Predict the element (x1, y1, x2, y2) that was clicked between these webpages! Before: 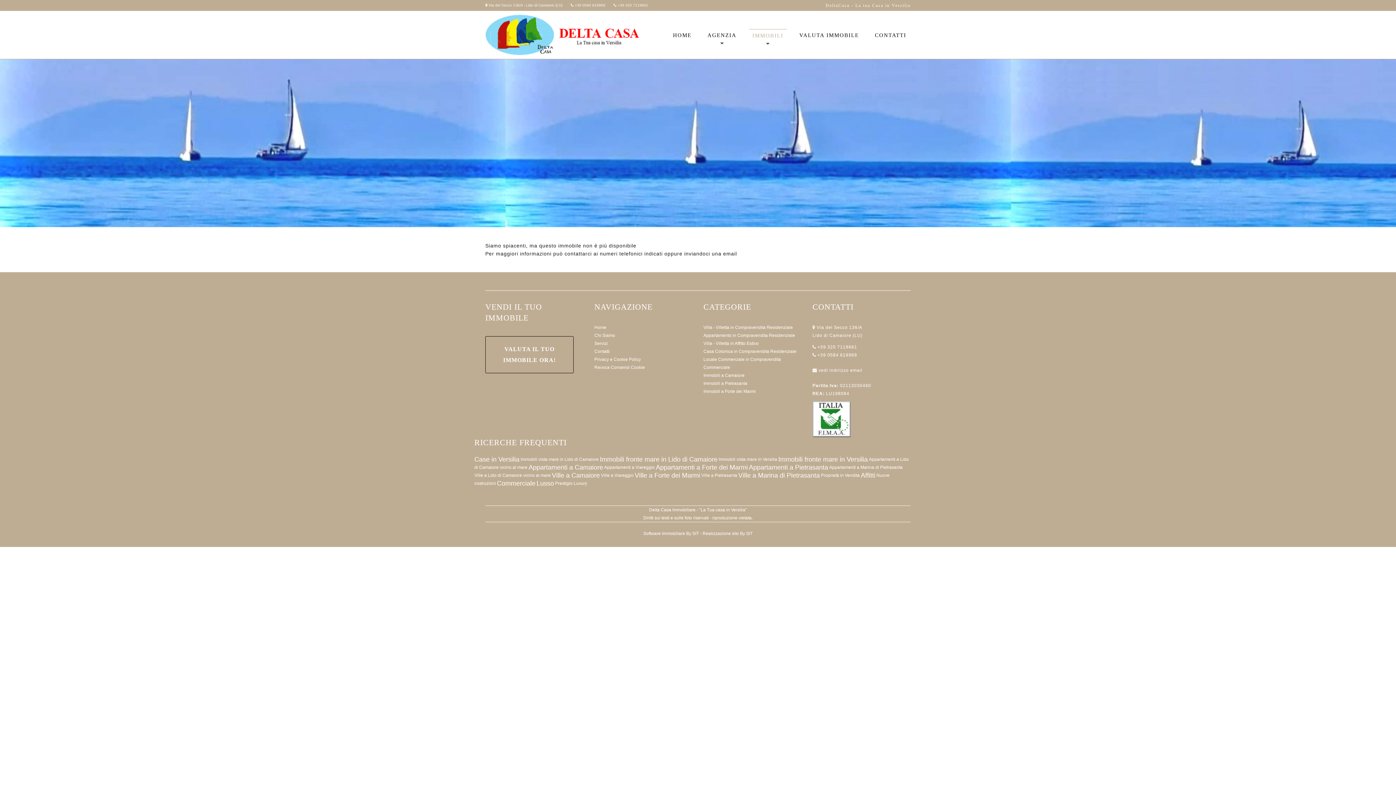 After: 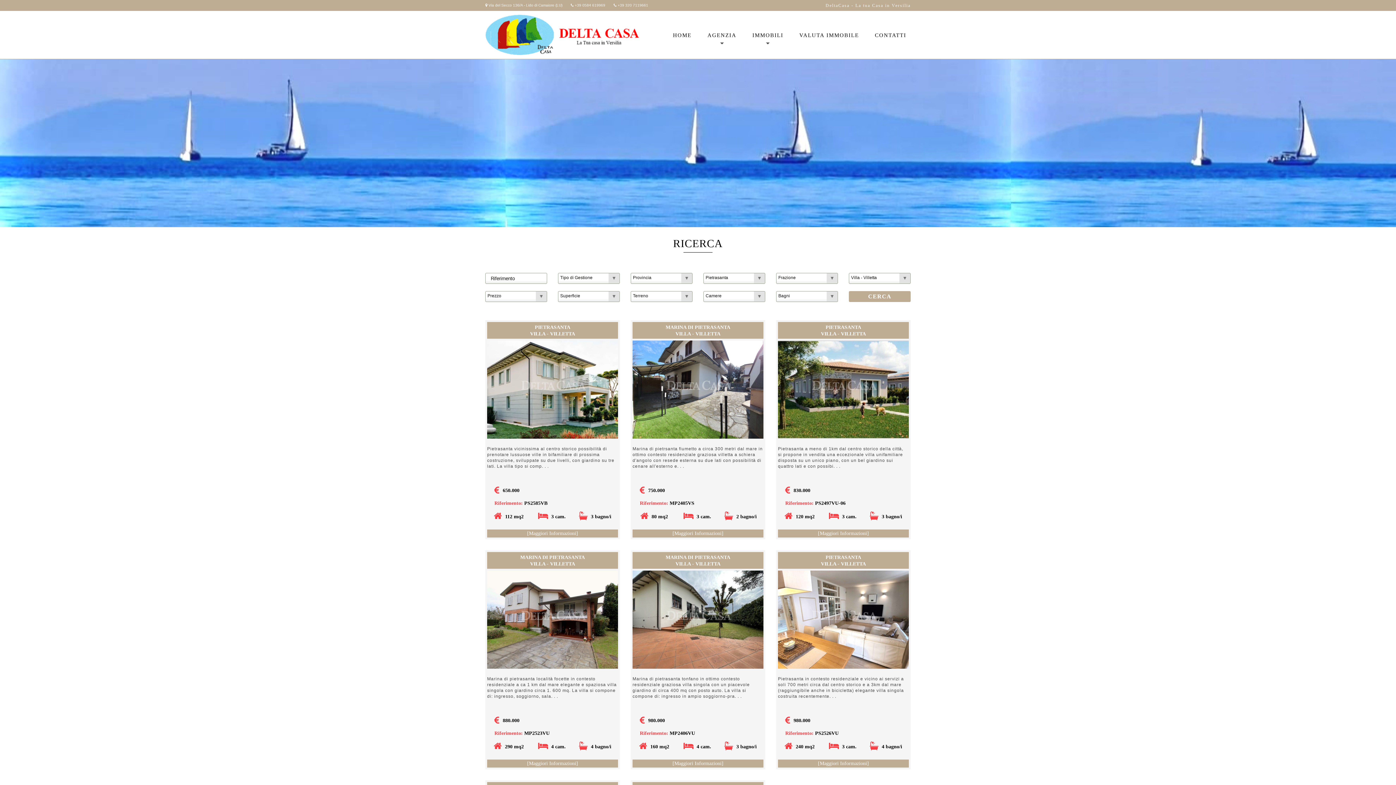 Action: label: Ville a Pietrasanta bbox: (701, 473, 737, 478)